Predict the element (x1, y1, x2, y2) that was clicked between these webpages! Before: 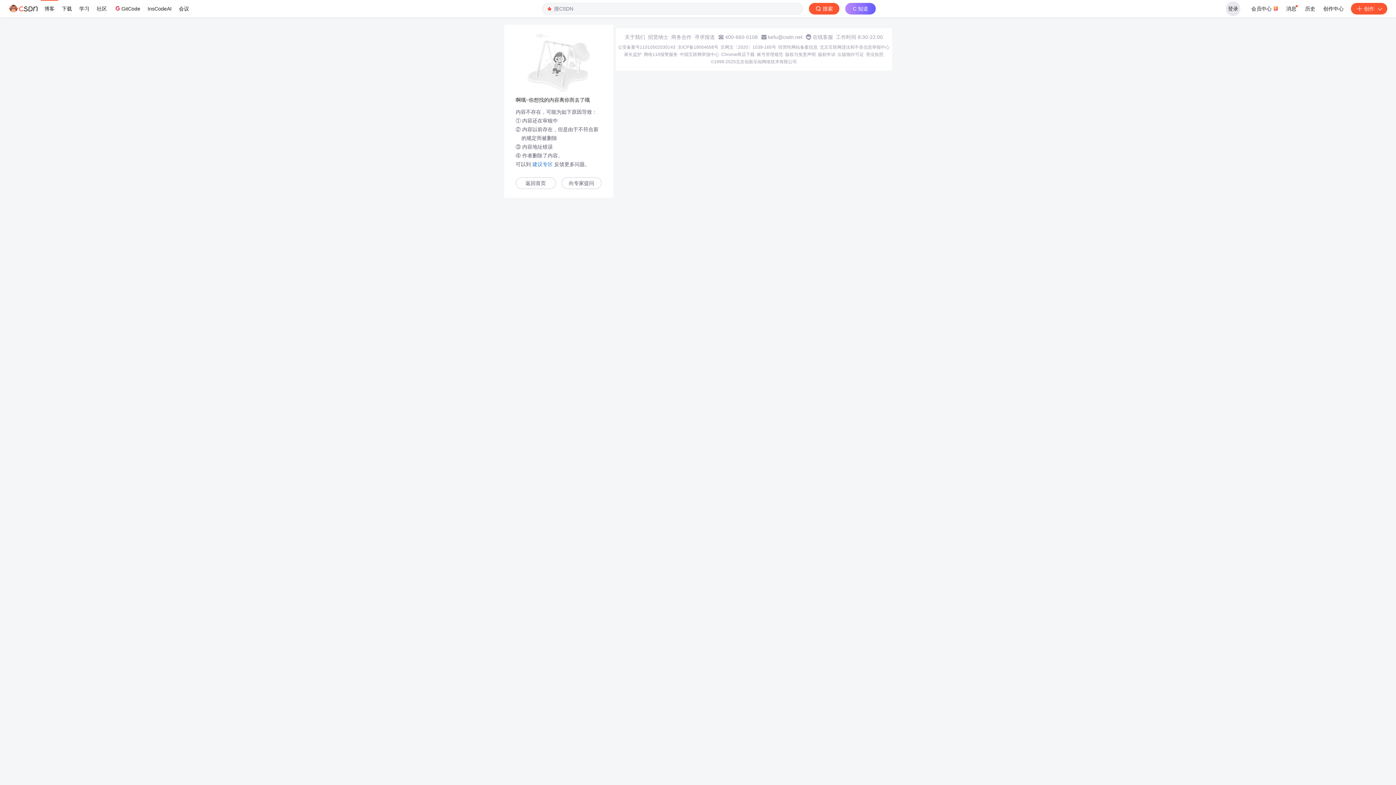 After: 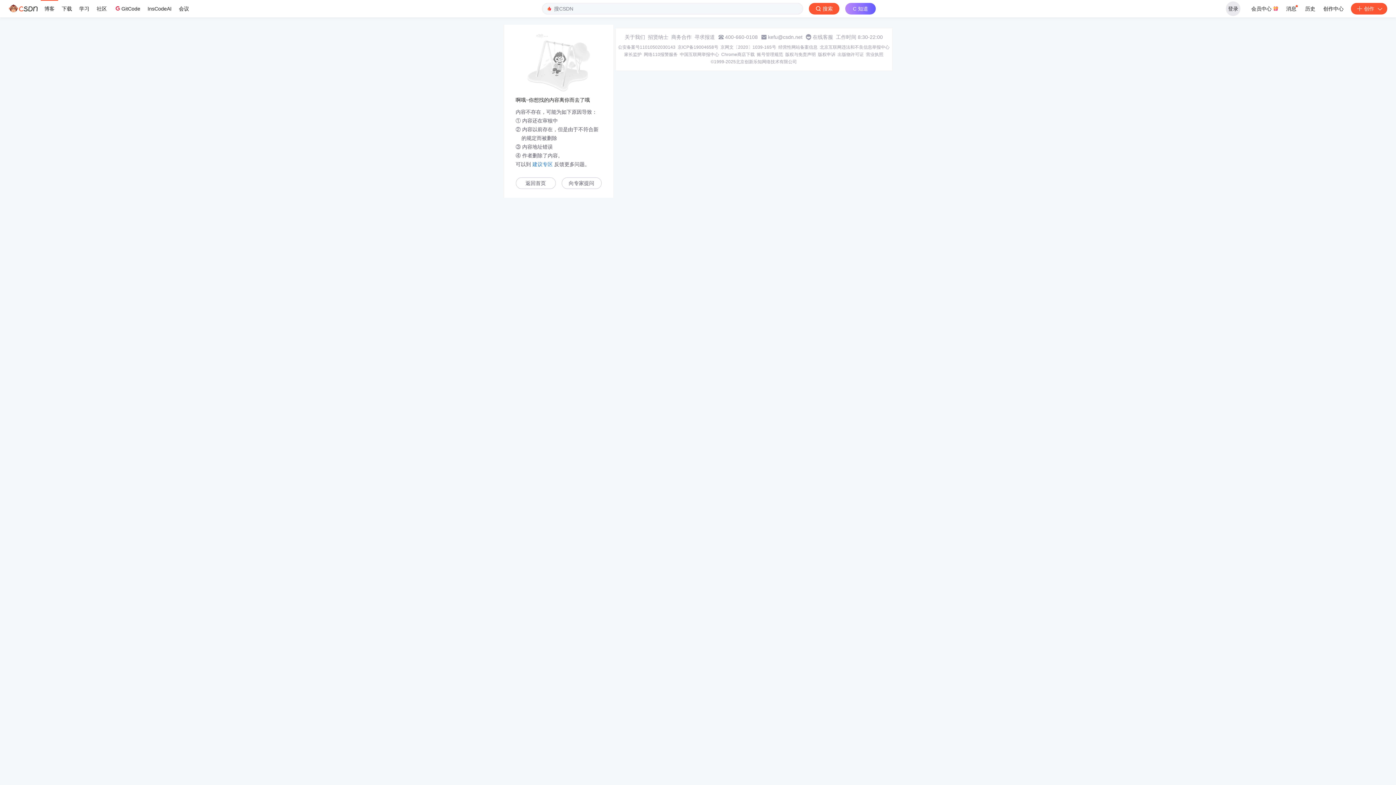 Action: label: 招贤纳士 bbox: (648, 34, 668, 40)